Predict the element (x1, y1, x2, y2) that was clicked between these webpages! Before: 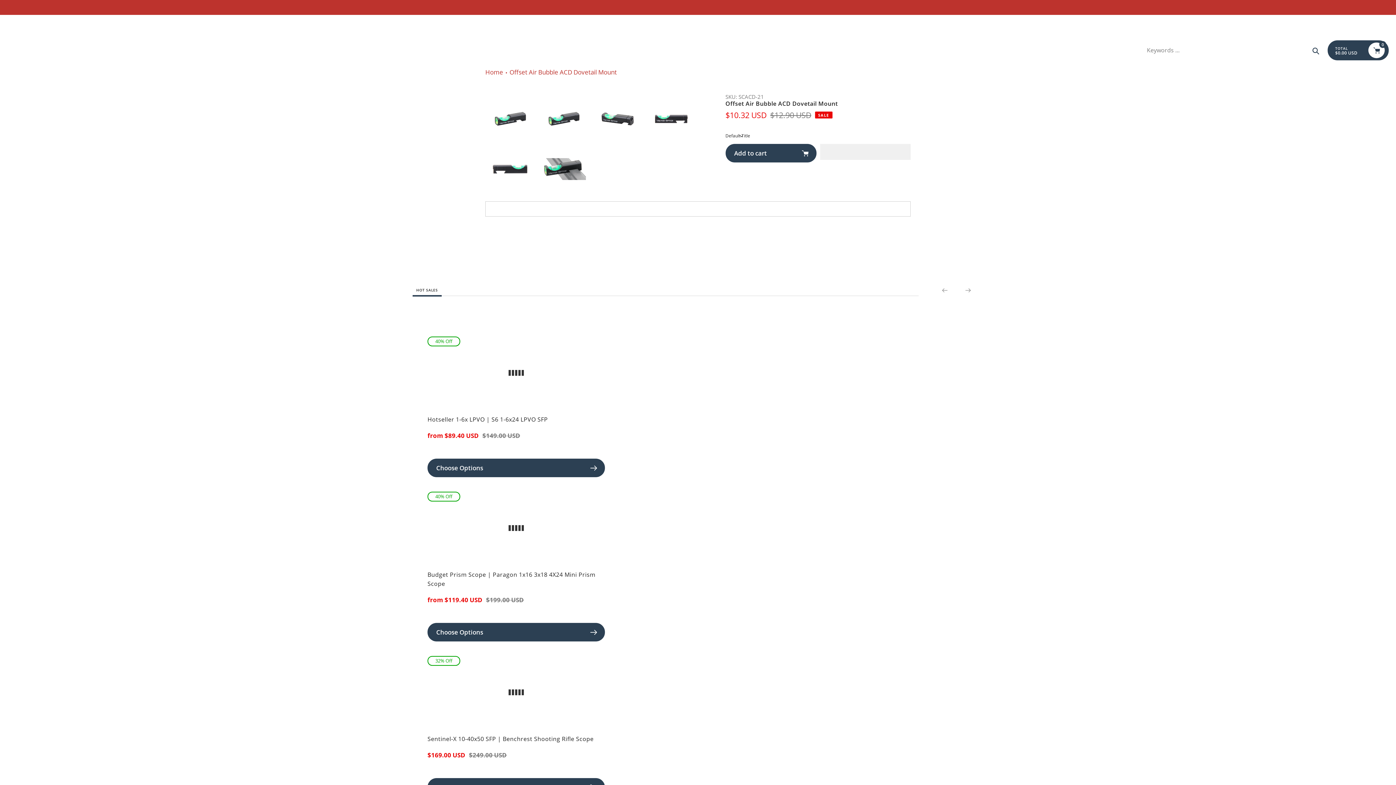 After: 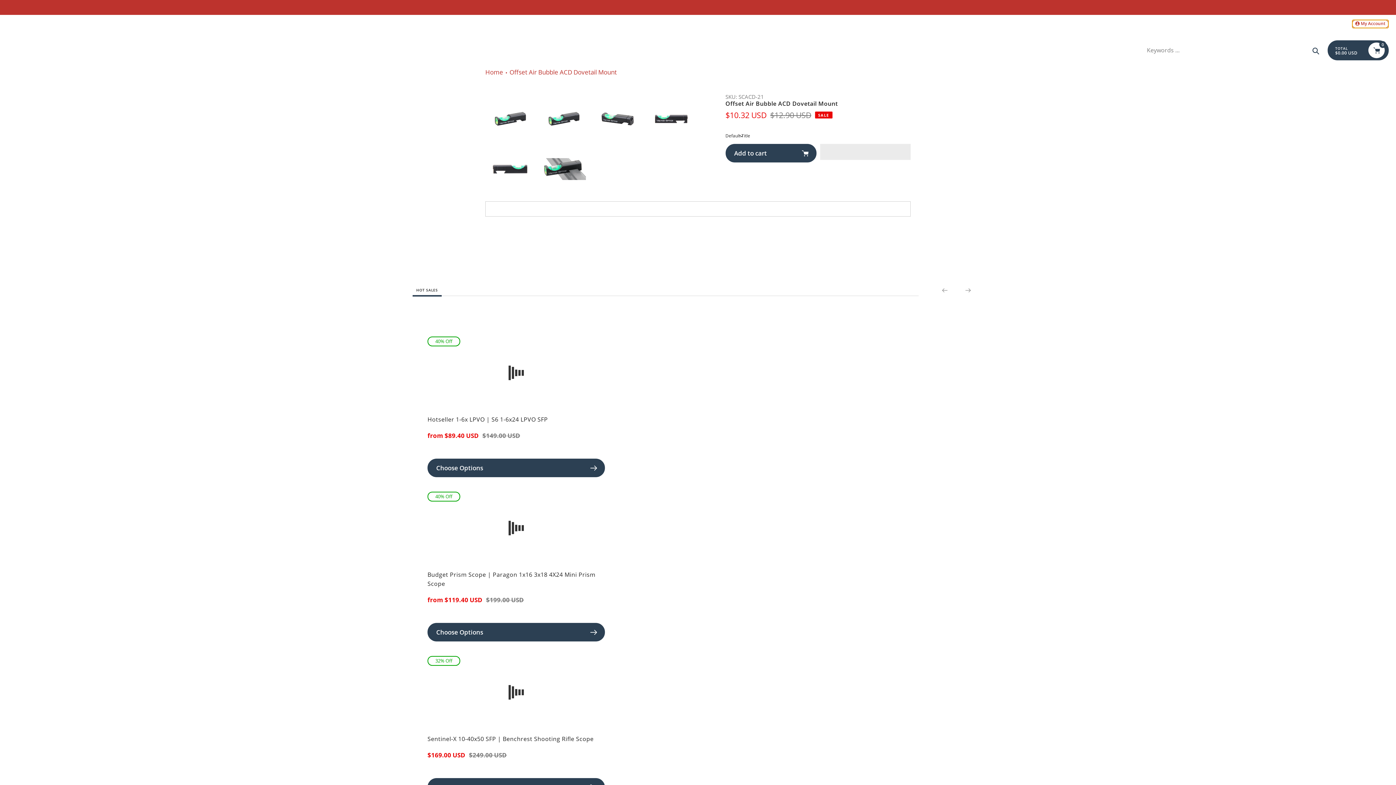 Action: bbox: (1352, 19, 1389, 28) label:  My Account